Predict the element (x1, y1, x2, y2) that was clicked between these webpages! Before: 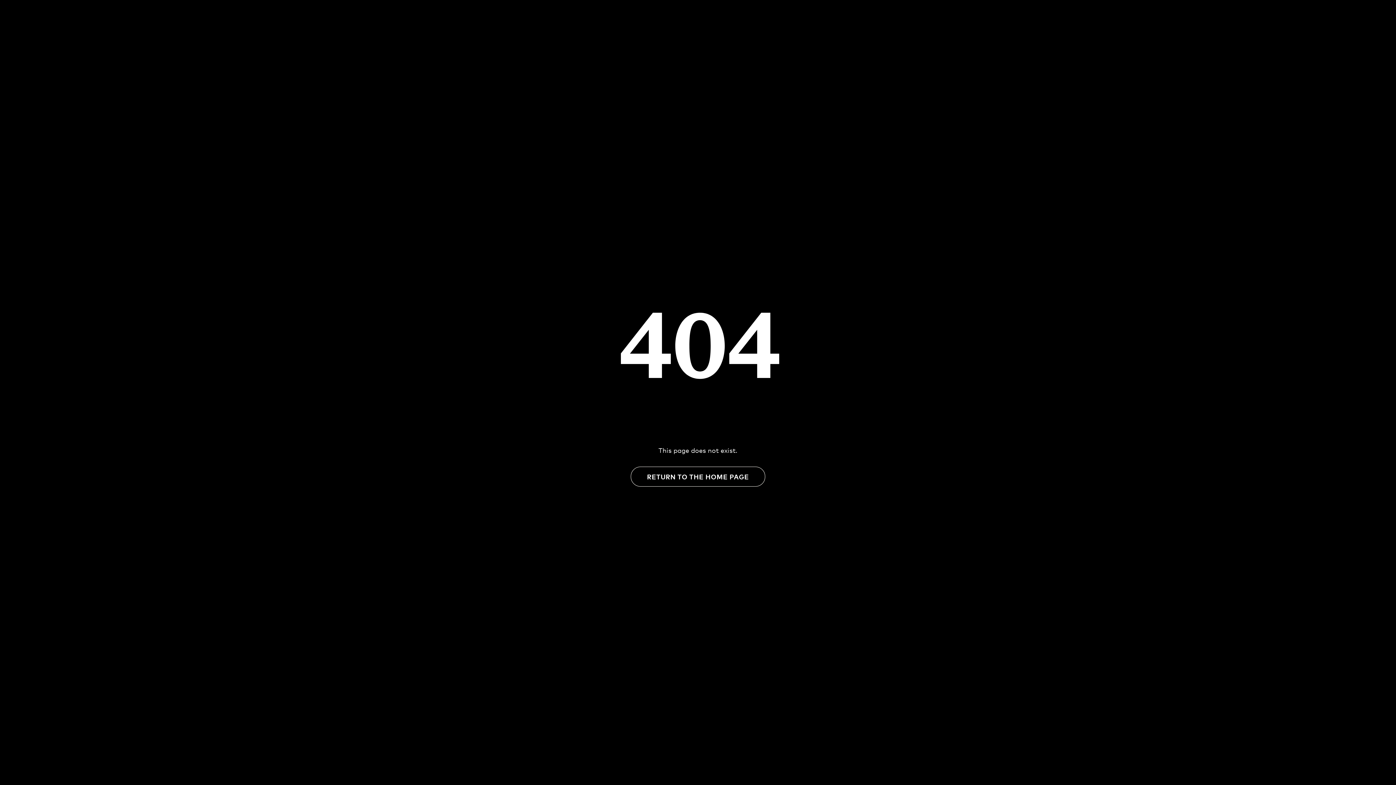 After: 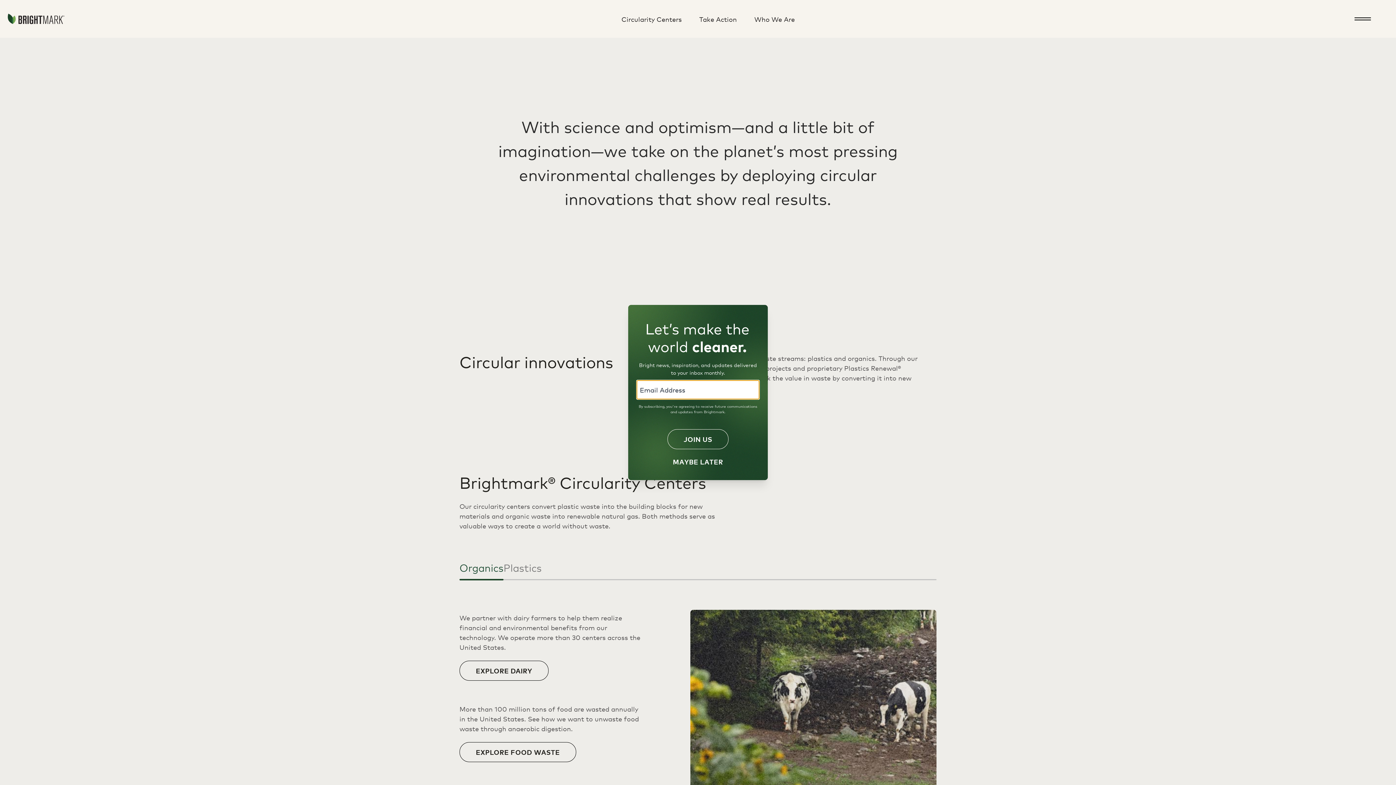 Action: label: RETURN TO THE HOME PAGE bbox: (630, 466, 765, 486)